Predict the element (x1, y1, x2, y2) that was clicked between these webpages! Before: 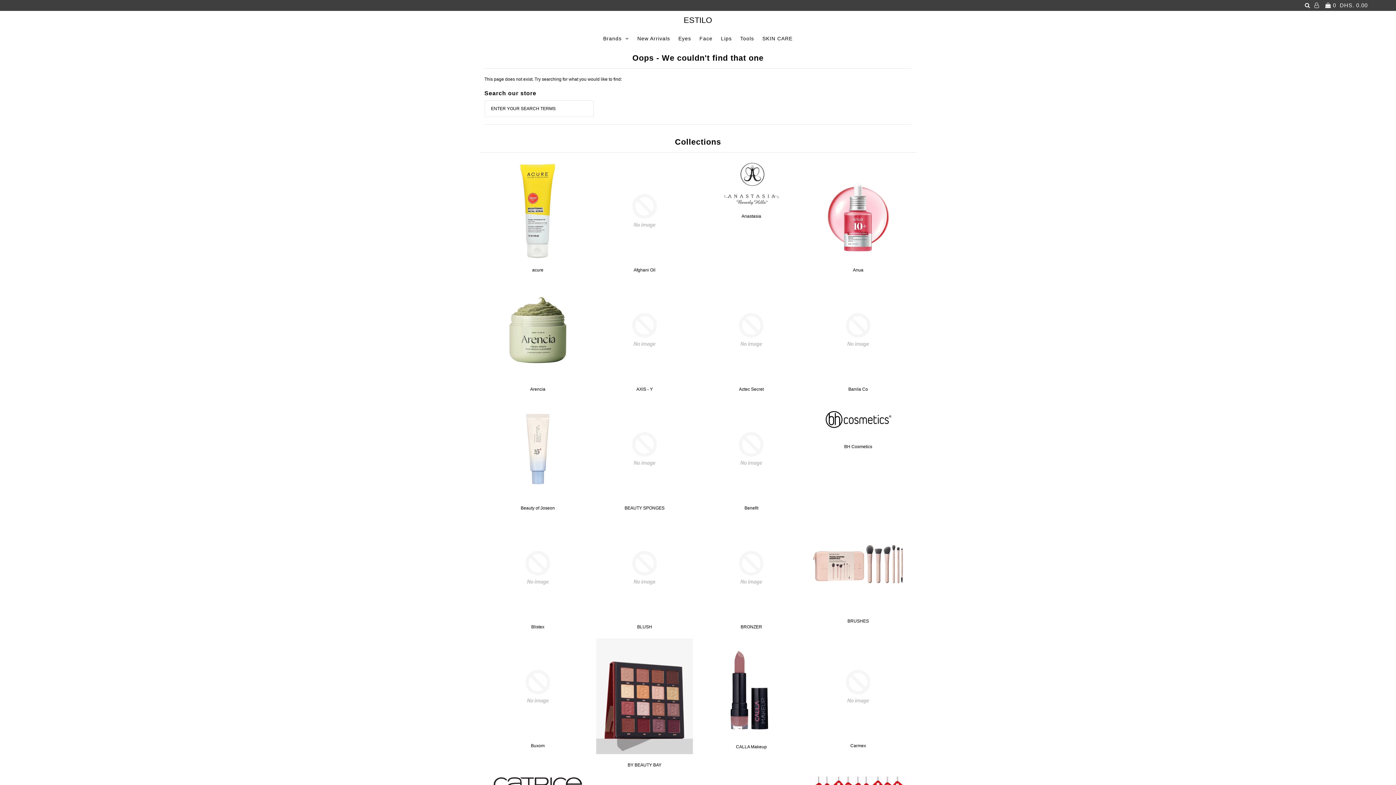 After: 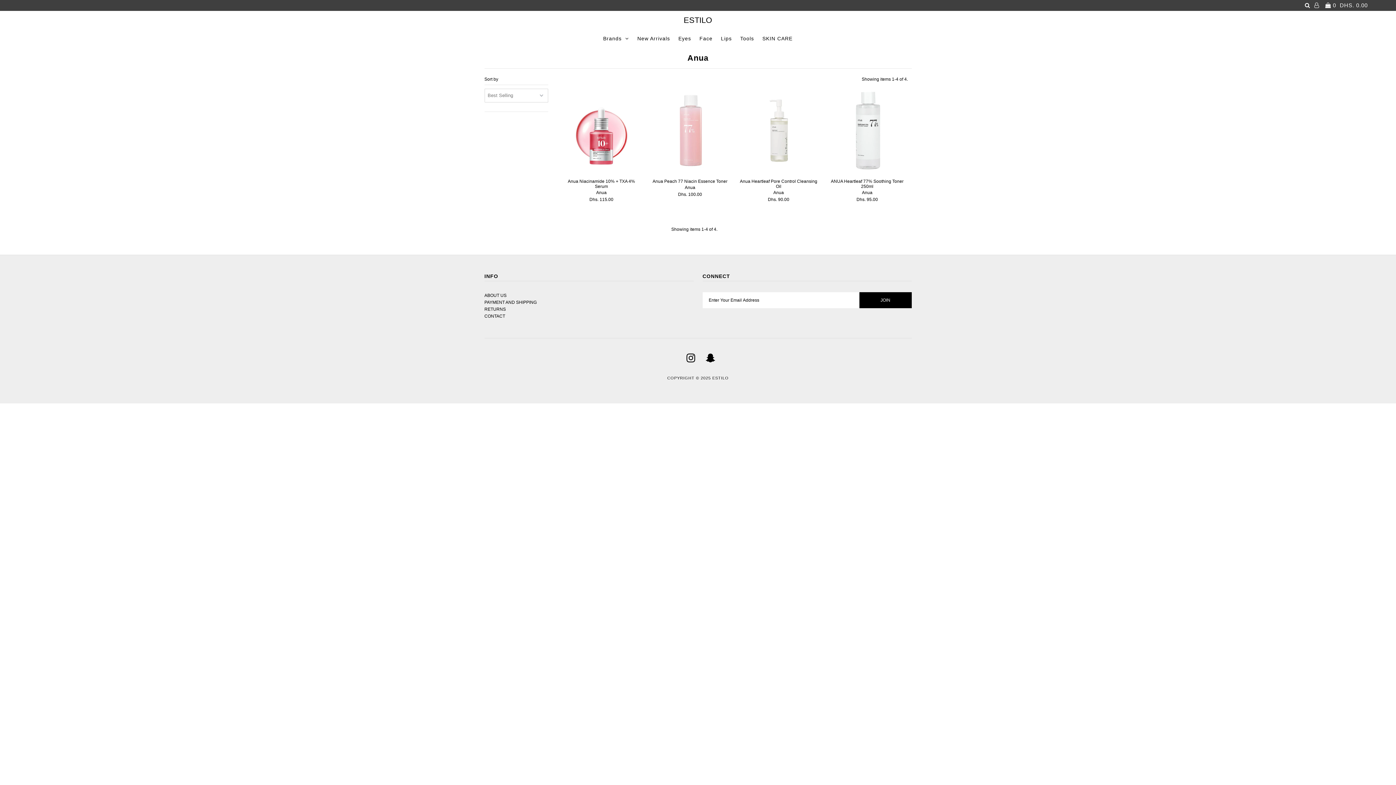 Action: bbox: (810, 255, 906, 260)